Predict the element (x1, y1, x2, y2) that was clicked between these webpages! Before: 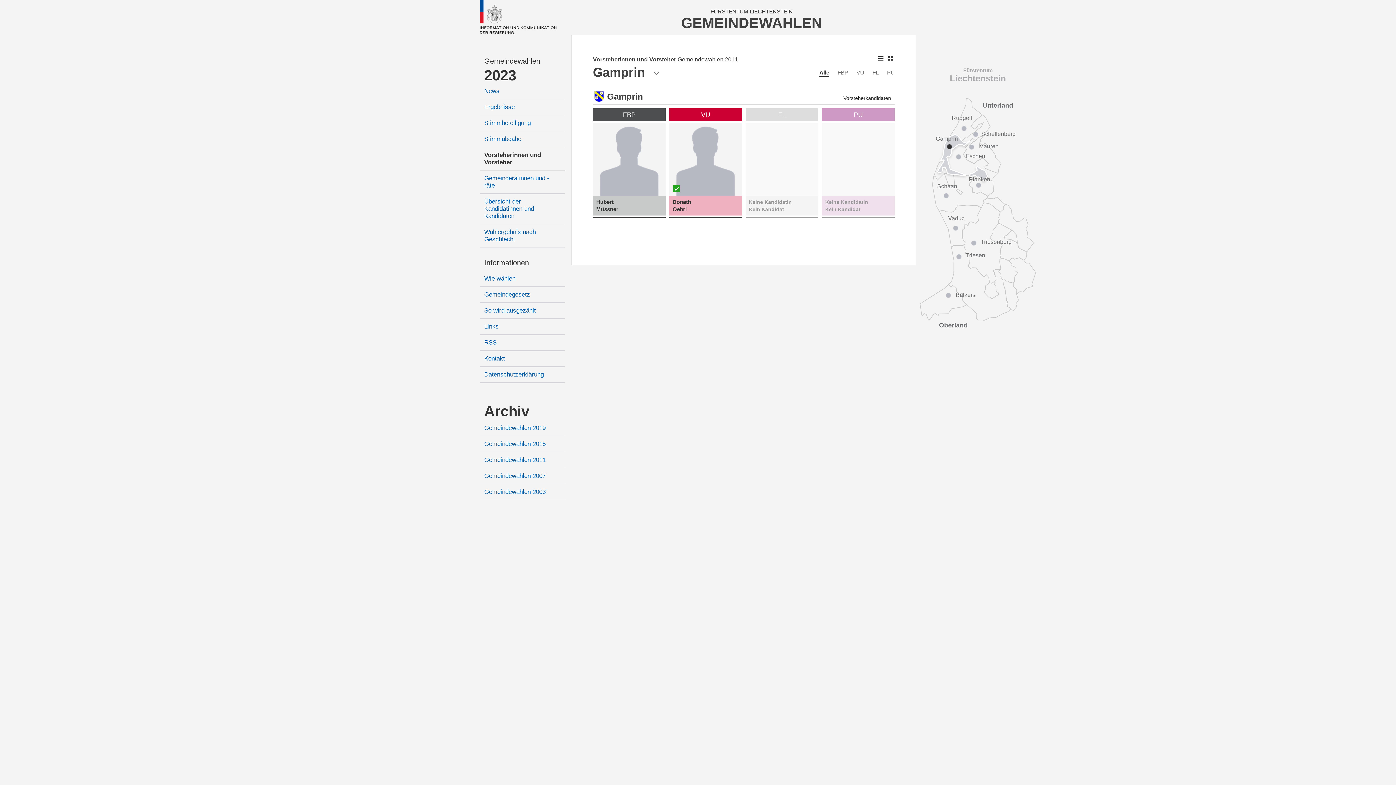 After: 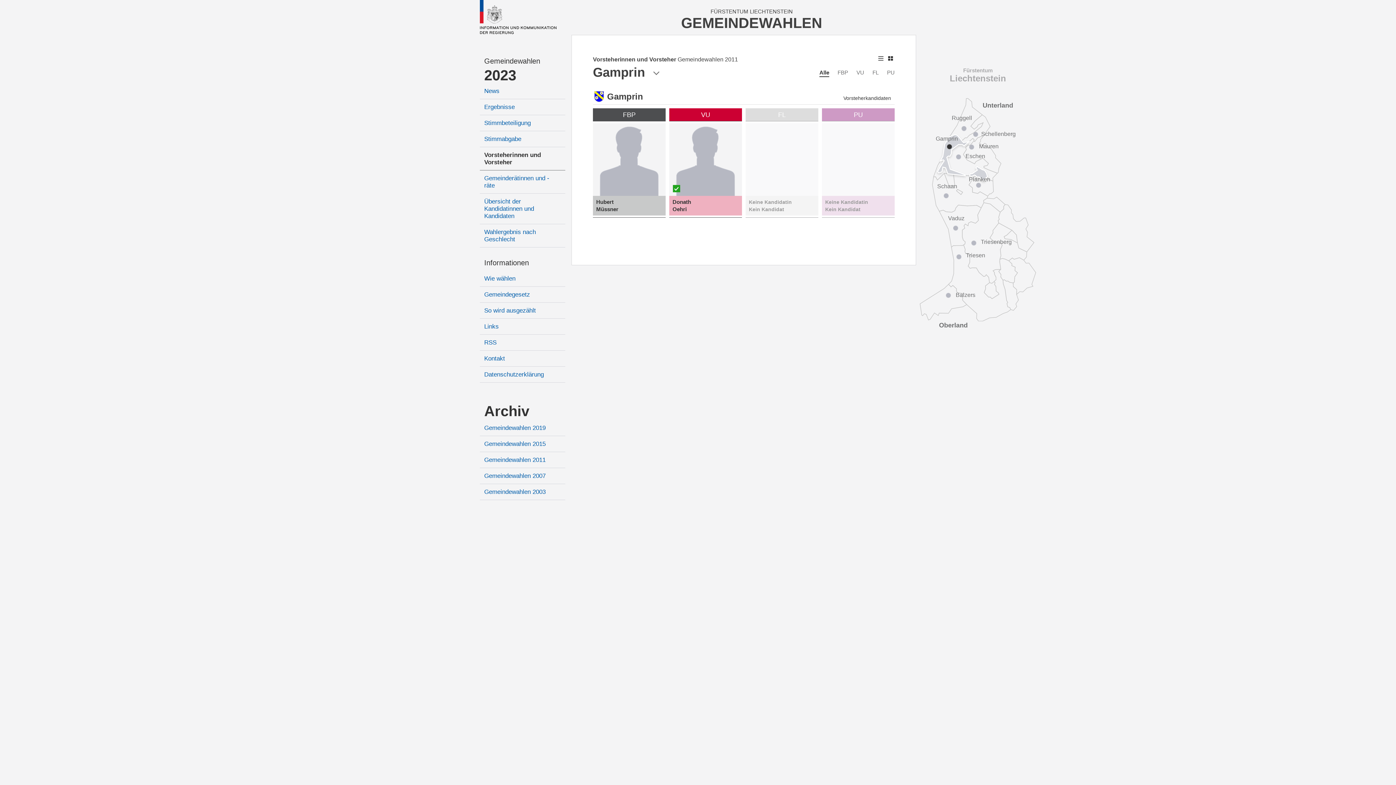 Action: bbox: (819, 69, 829, 77) label: Alle